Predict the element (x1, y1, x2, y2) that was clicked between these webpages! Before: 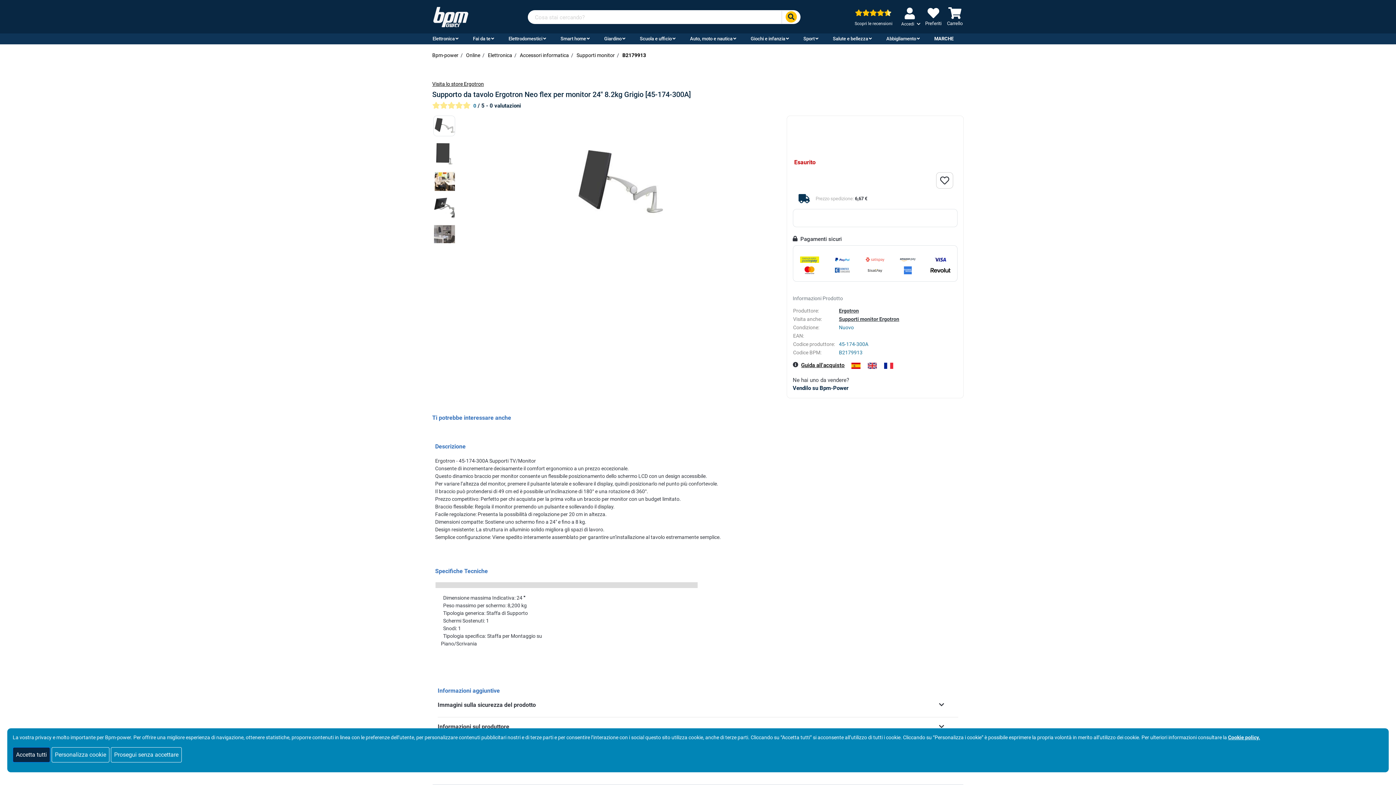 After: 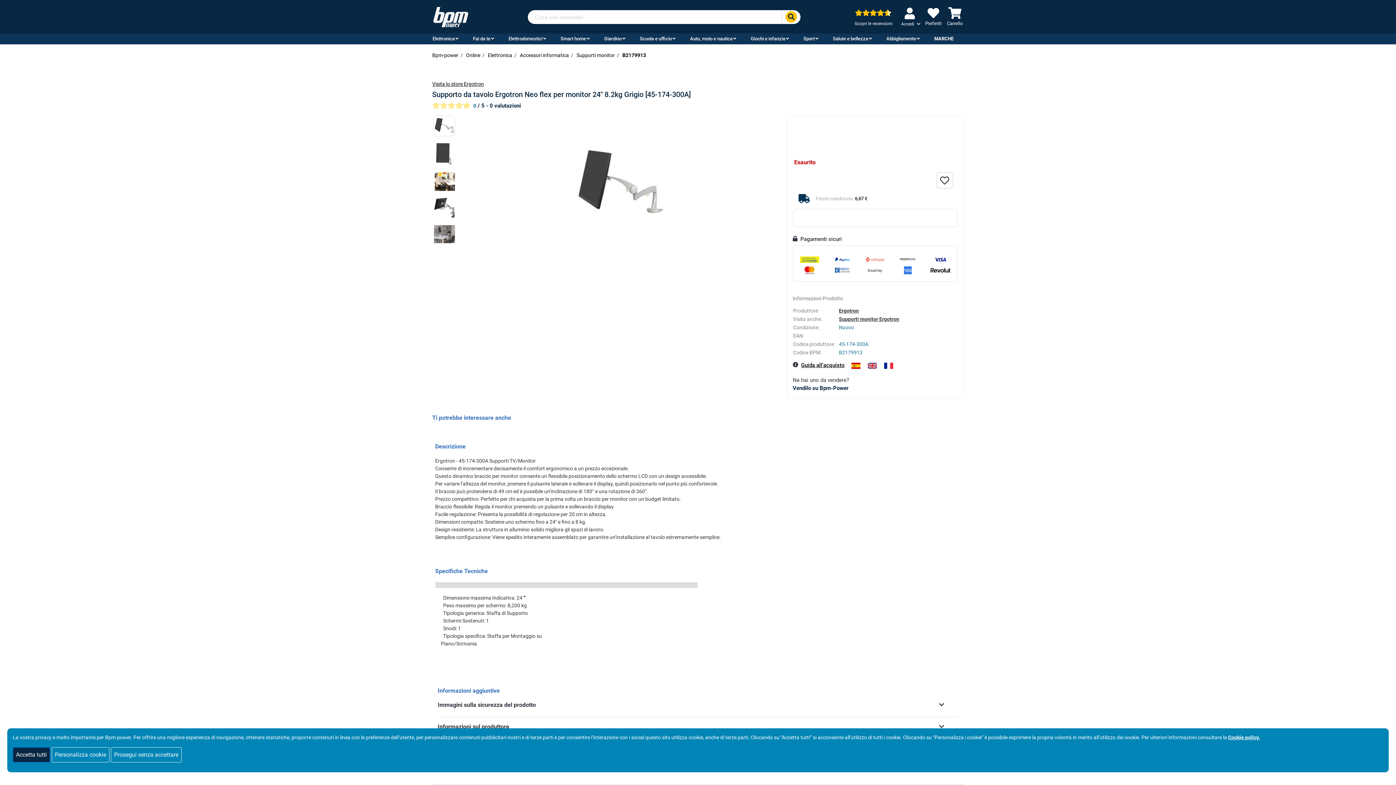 Action: bbox: (781, 10, 800, 23)